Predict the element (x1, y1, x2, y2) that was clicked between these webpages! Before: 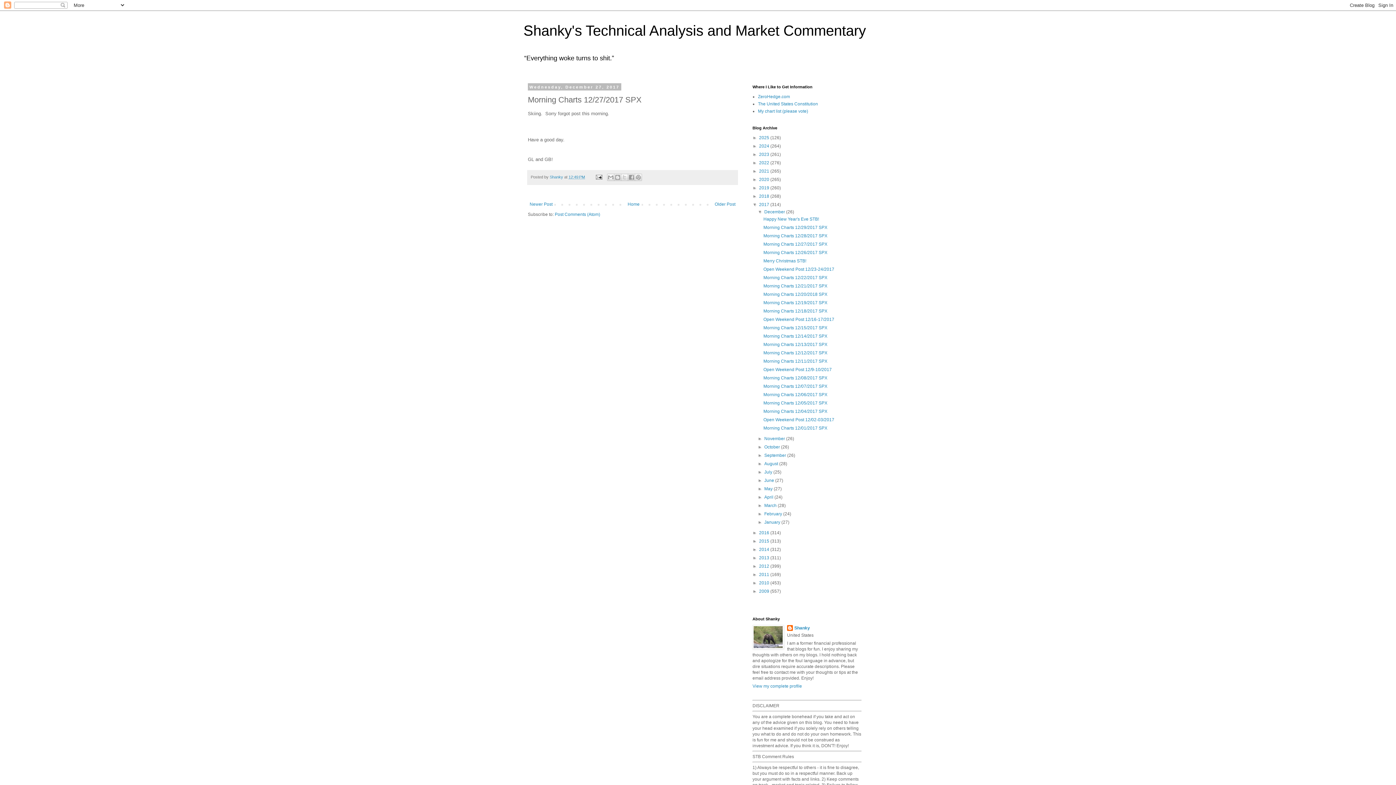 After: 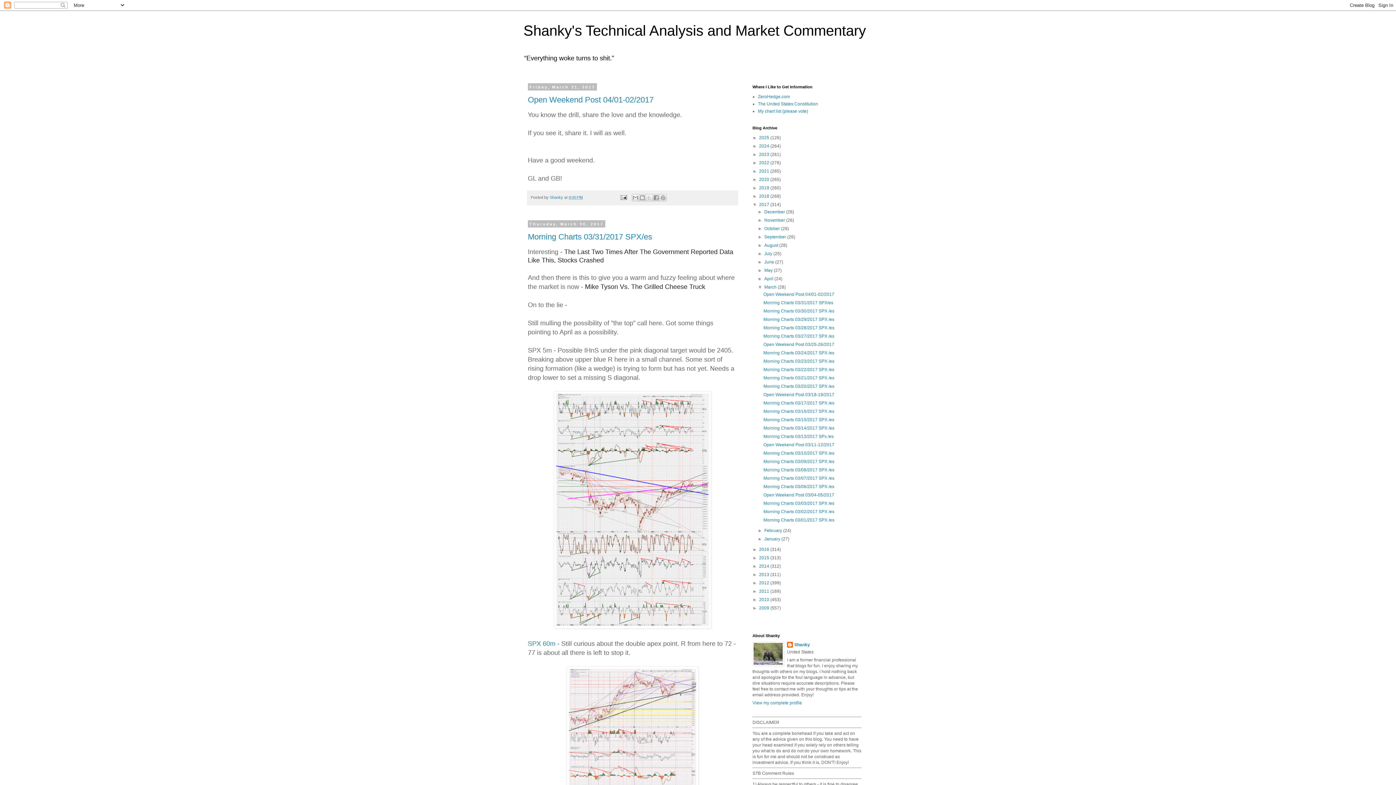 Action: label: March  bbox: (764, 503, 777, 508)